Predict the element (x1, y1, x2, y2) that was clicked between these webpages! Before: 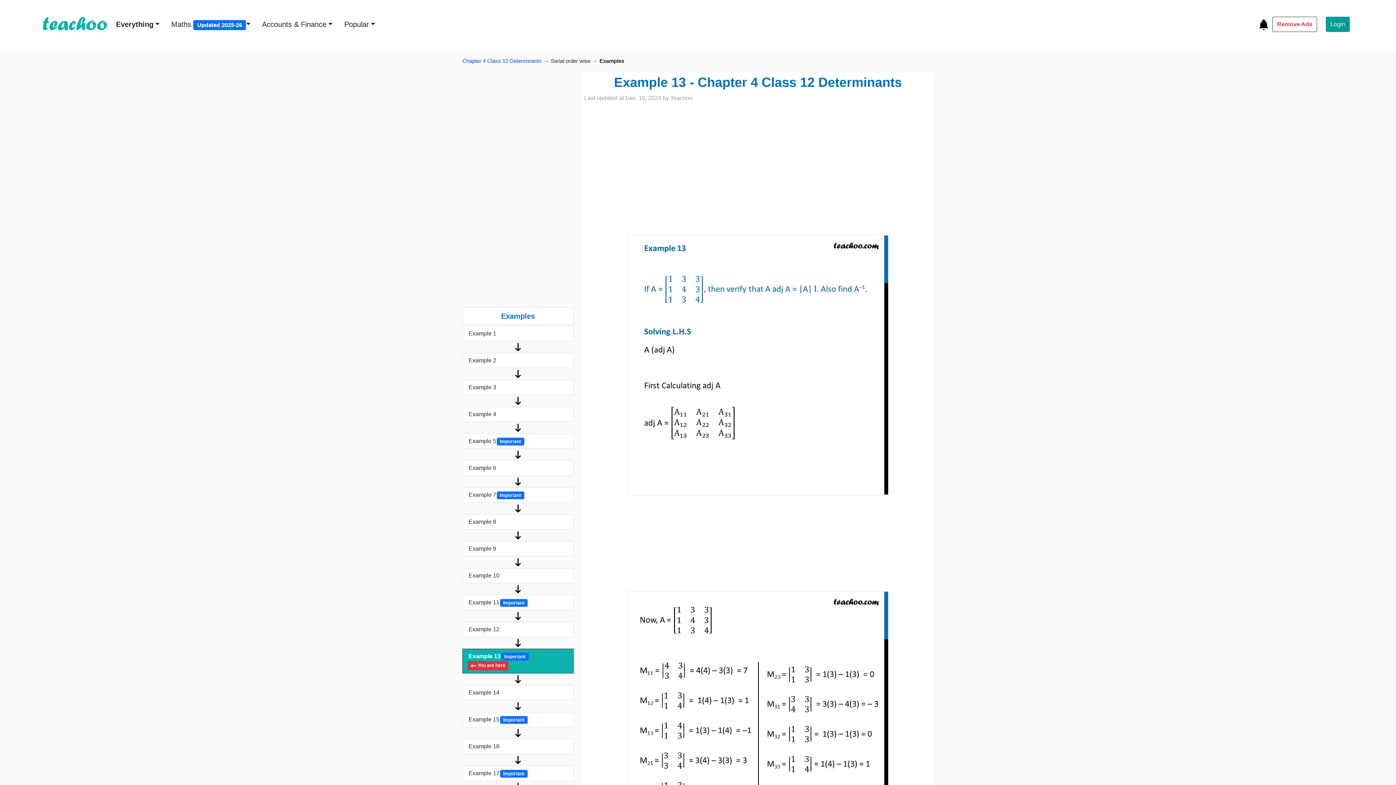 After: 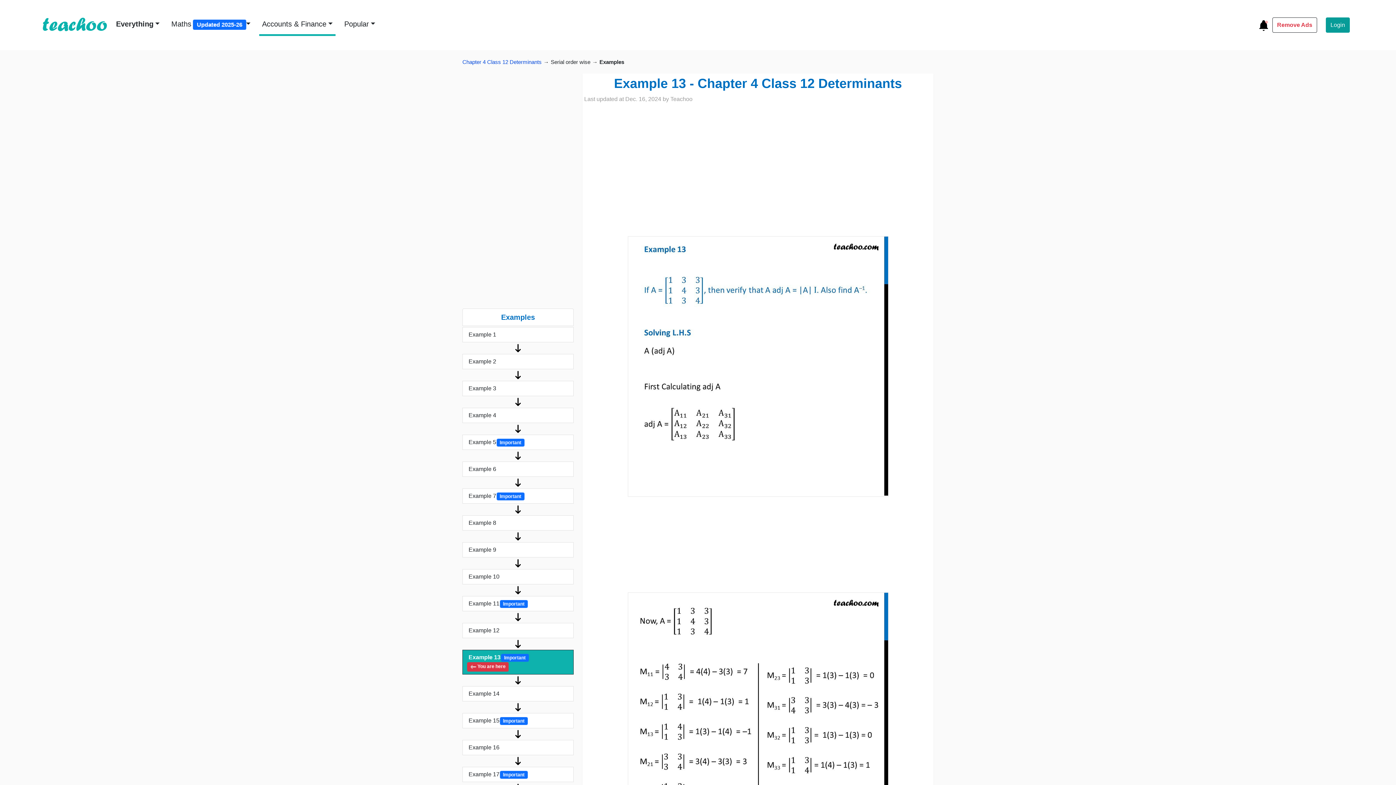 Action: label: Accounts & Finance bbox: (259, 14, 335, 34)